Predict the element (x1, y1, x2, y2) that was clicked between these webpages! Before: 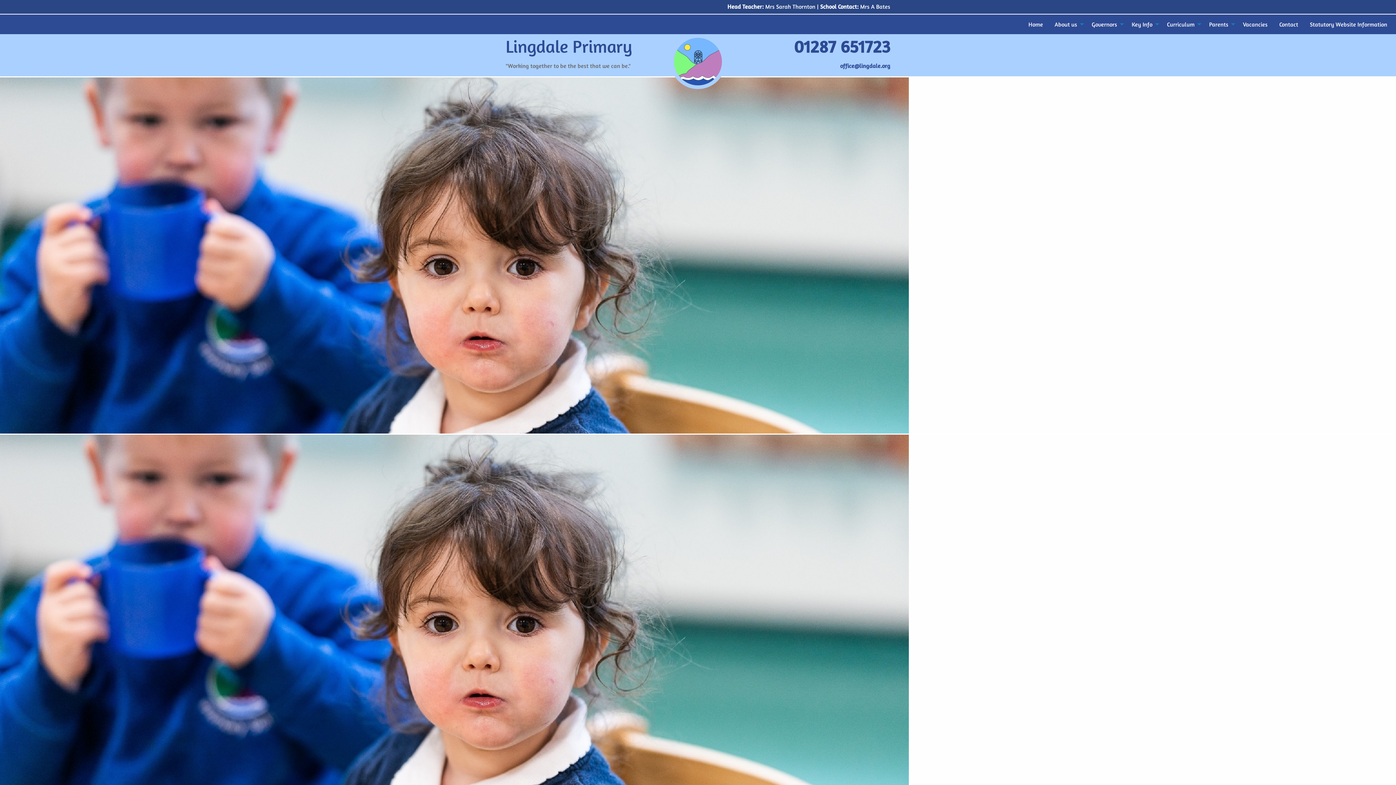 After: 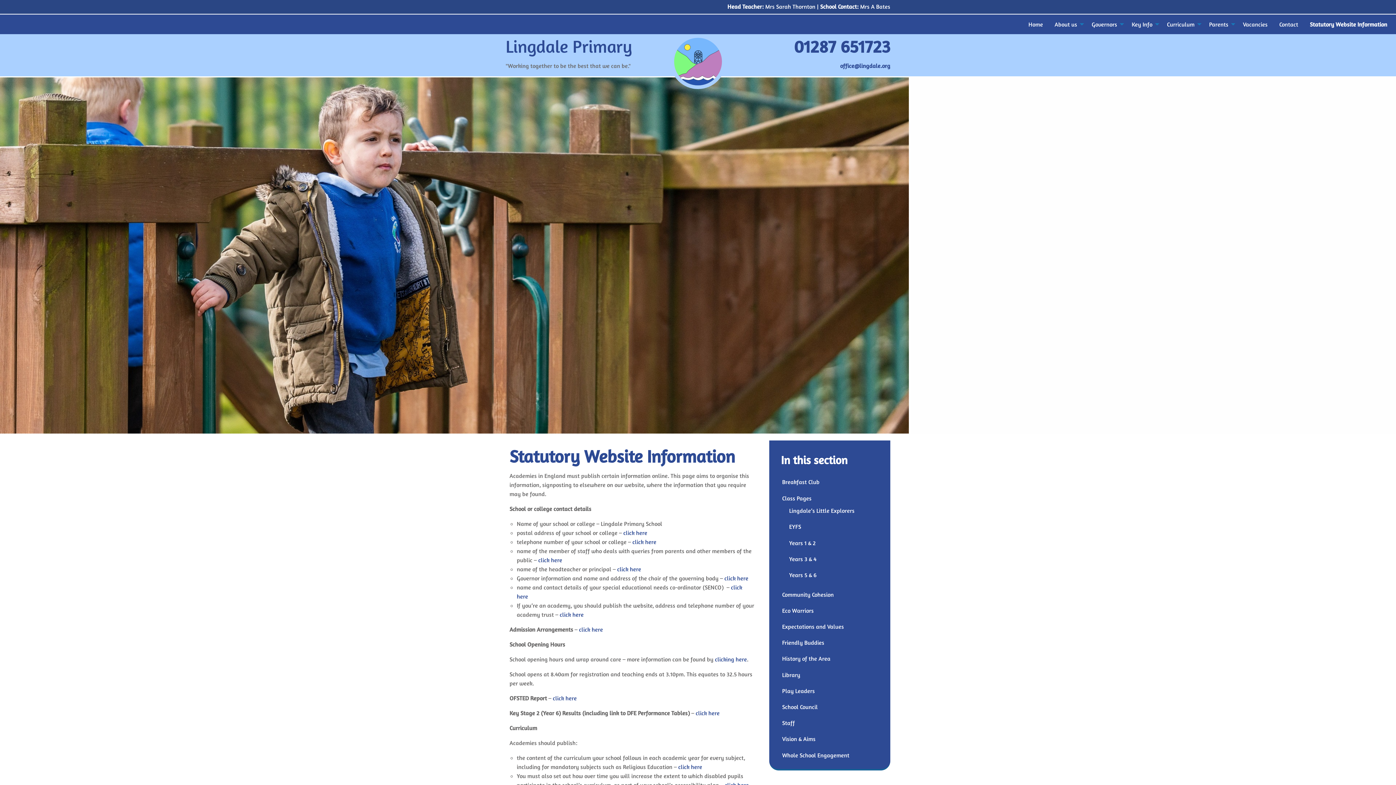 Action: bbox: (1304, 17, 1393, 31) label: Statutory Website Information